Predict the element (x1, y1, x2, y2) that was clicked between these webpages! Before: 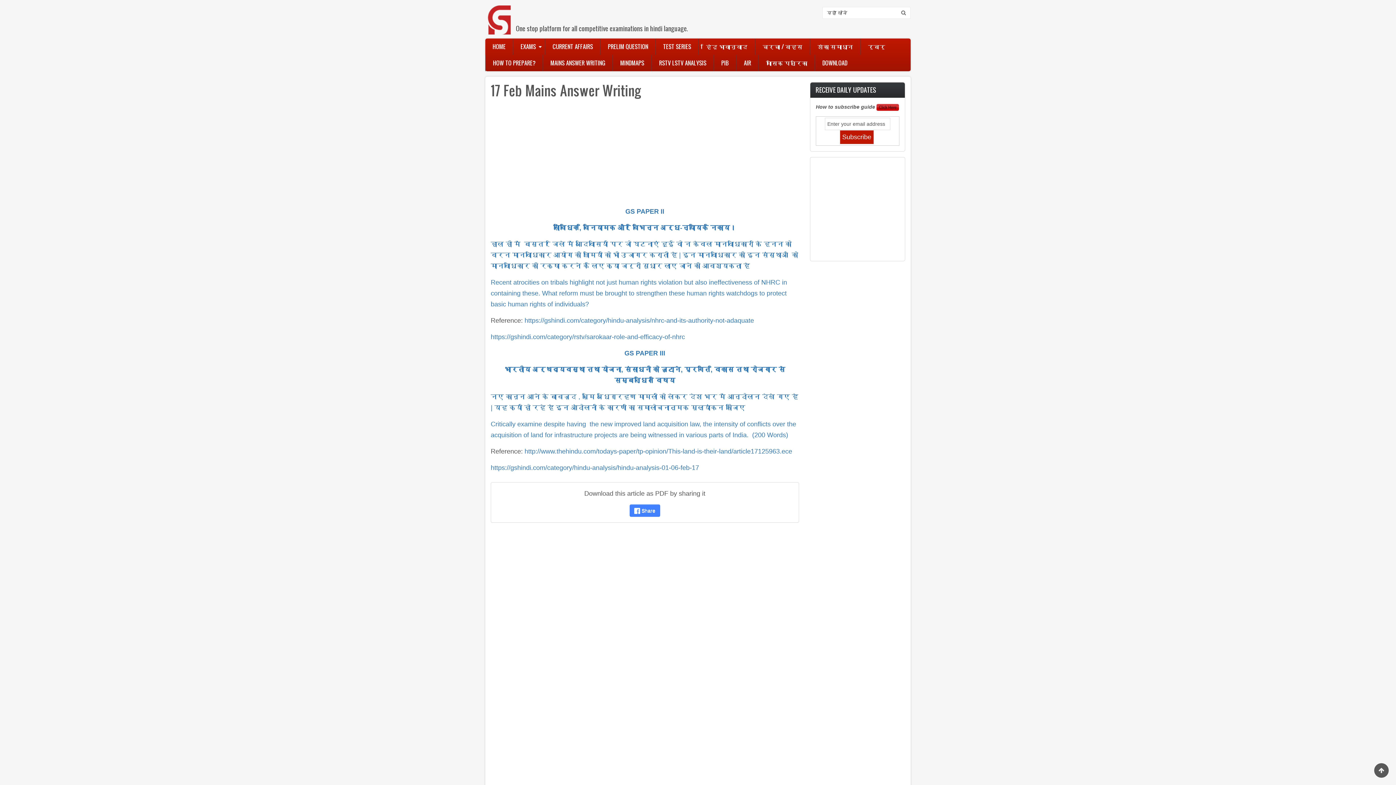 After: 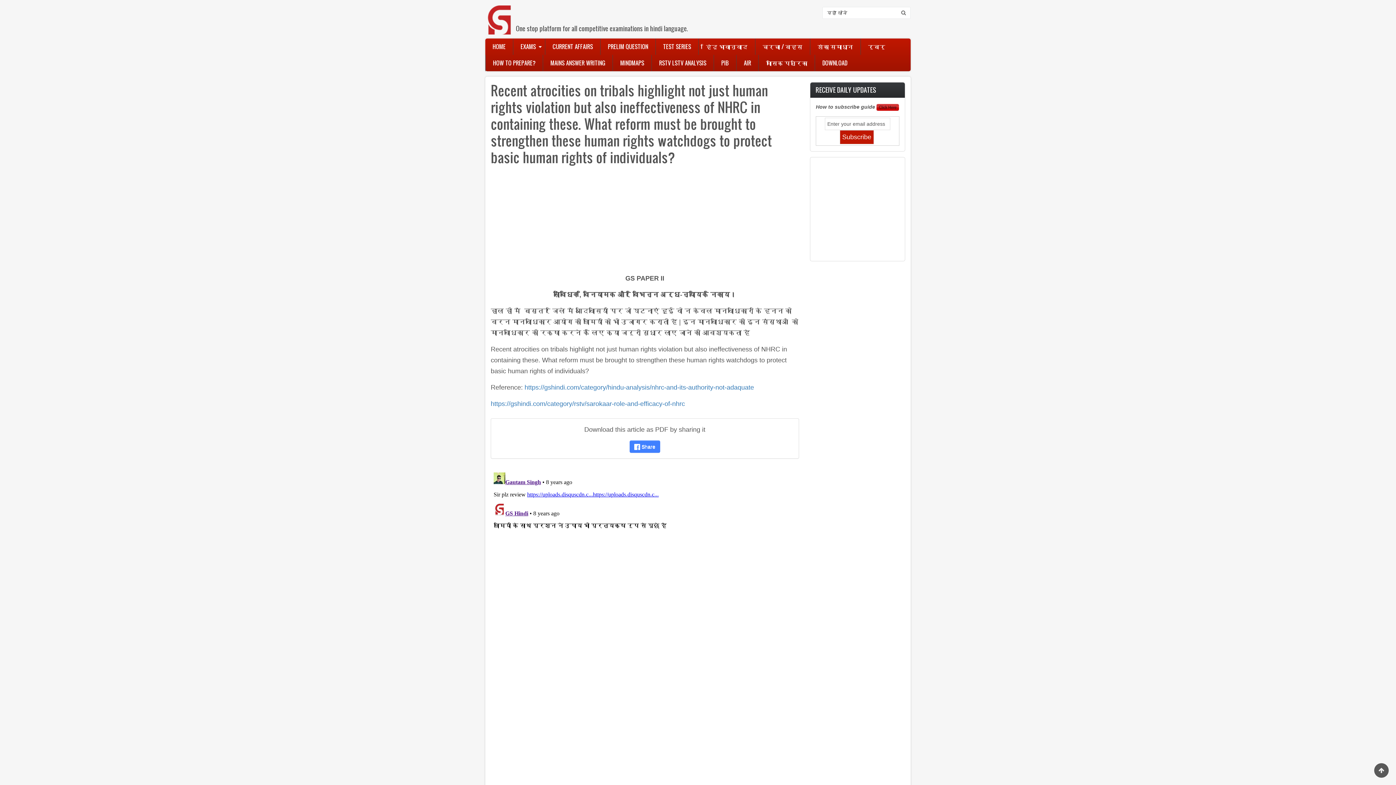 Action: label: सांविधिक, विनियामक और विभिन्न अर्ध-न्यायिक निकाय। bbox: (553, 224, 736, 231)